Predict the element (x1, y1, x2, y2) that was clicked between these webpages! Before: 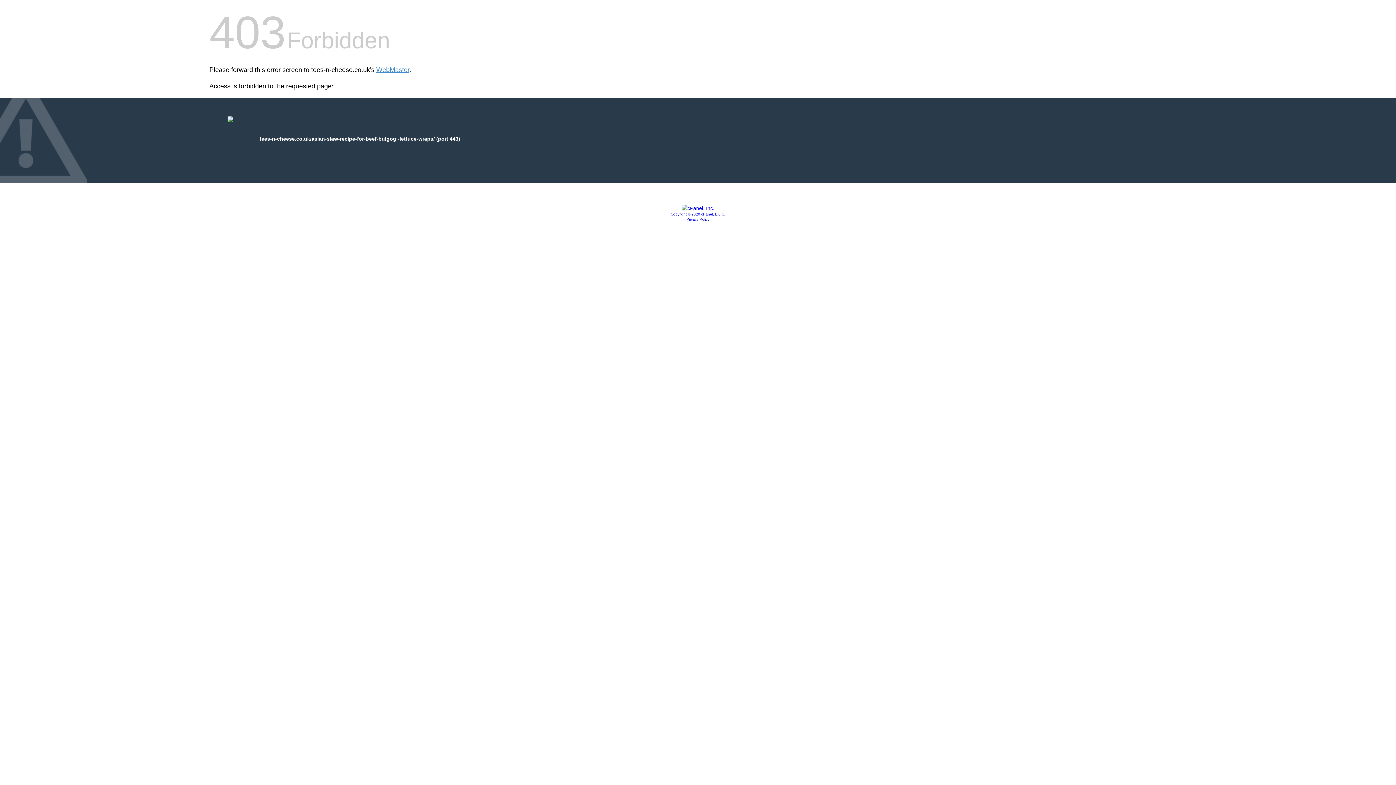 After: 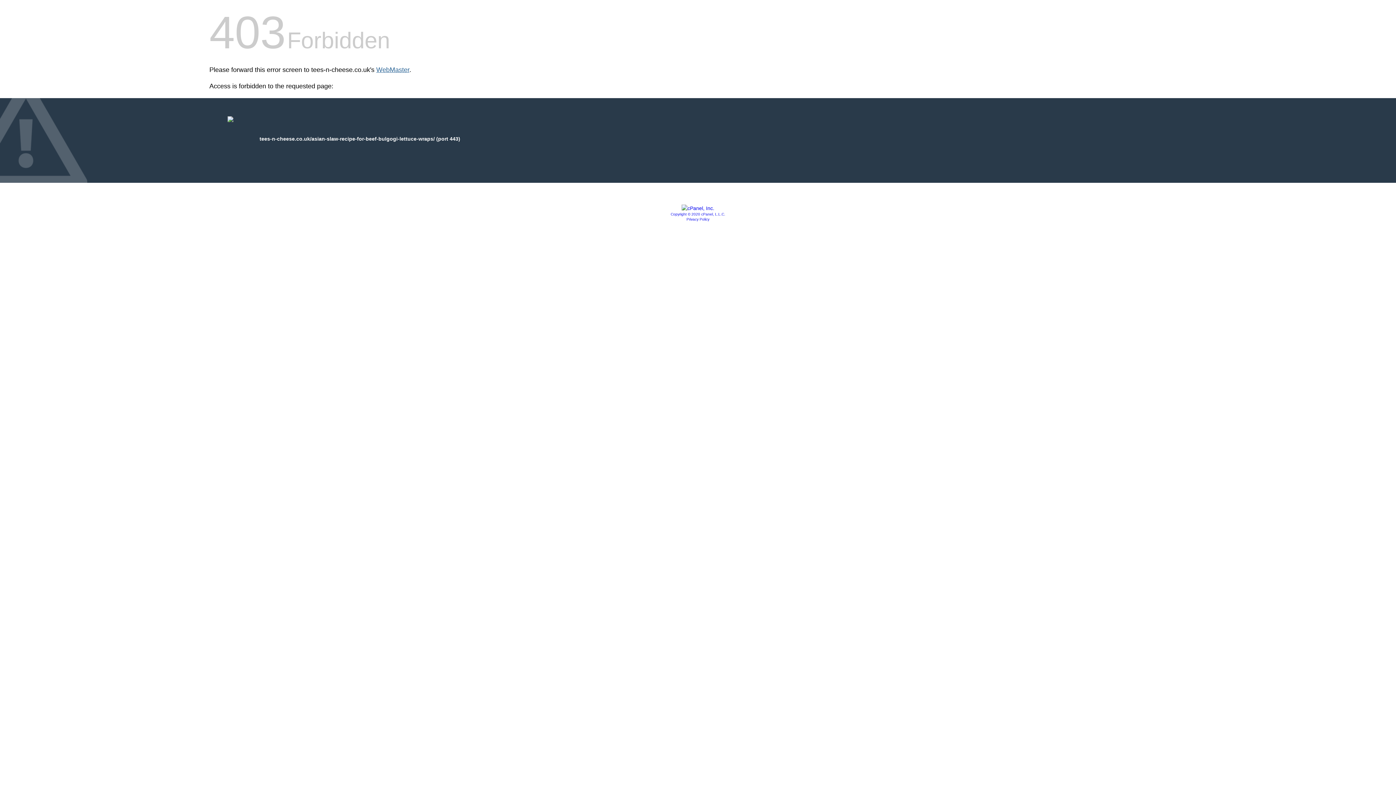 Action: bbox: (376, 66, 409, 73) label: WebMaster